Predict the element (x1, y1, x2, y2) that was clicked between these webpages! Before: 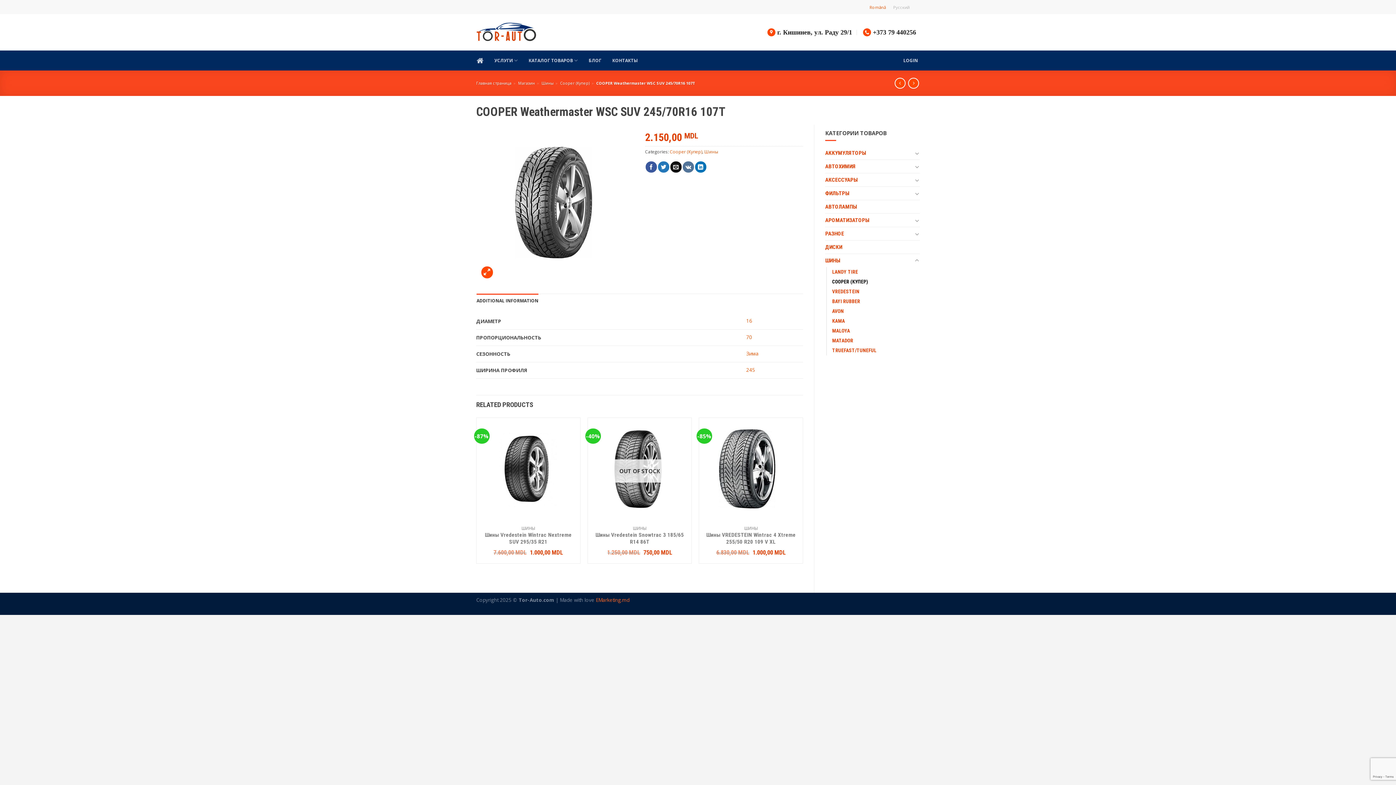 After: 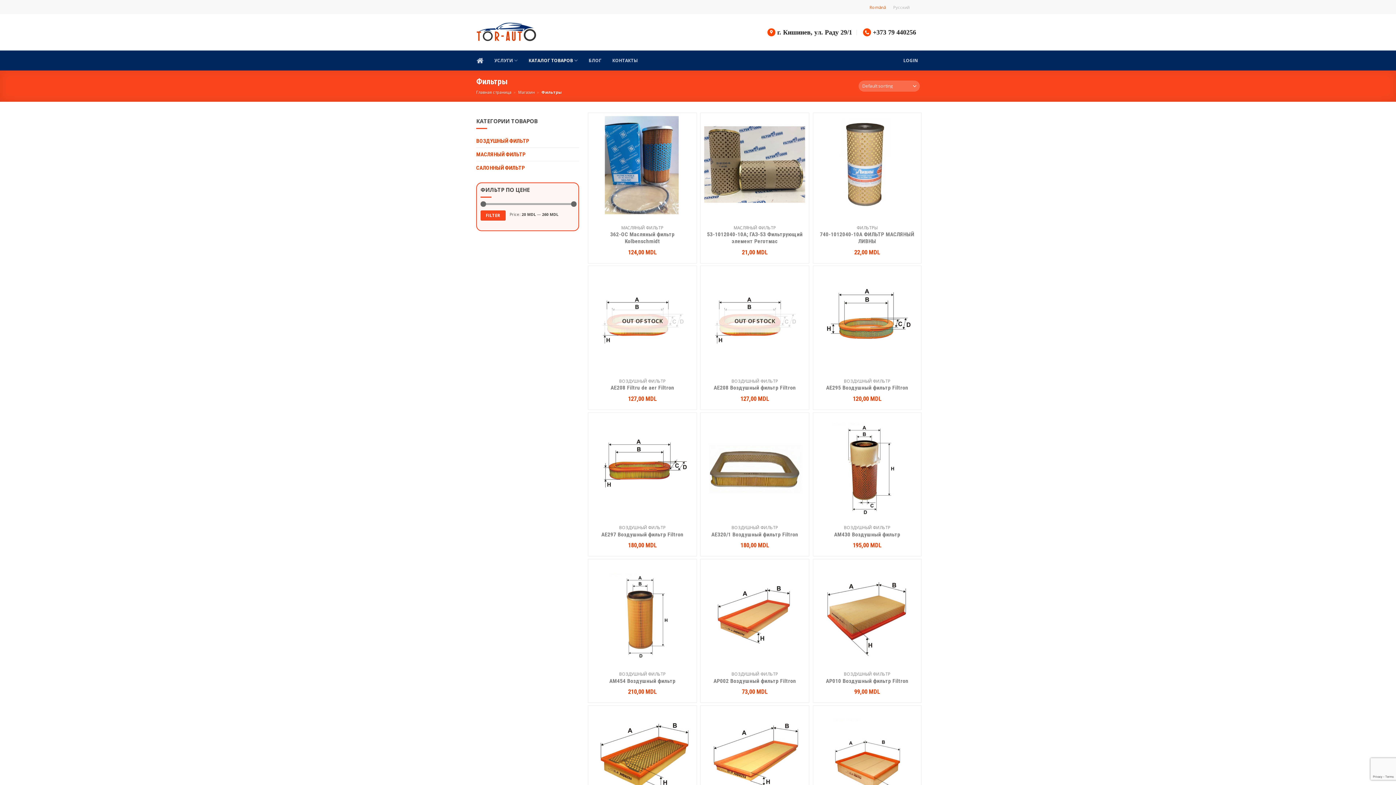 Action: label: ФИЛЬТРЫ bbox: (825, 186, 912, 200)